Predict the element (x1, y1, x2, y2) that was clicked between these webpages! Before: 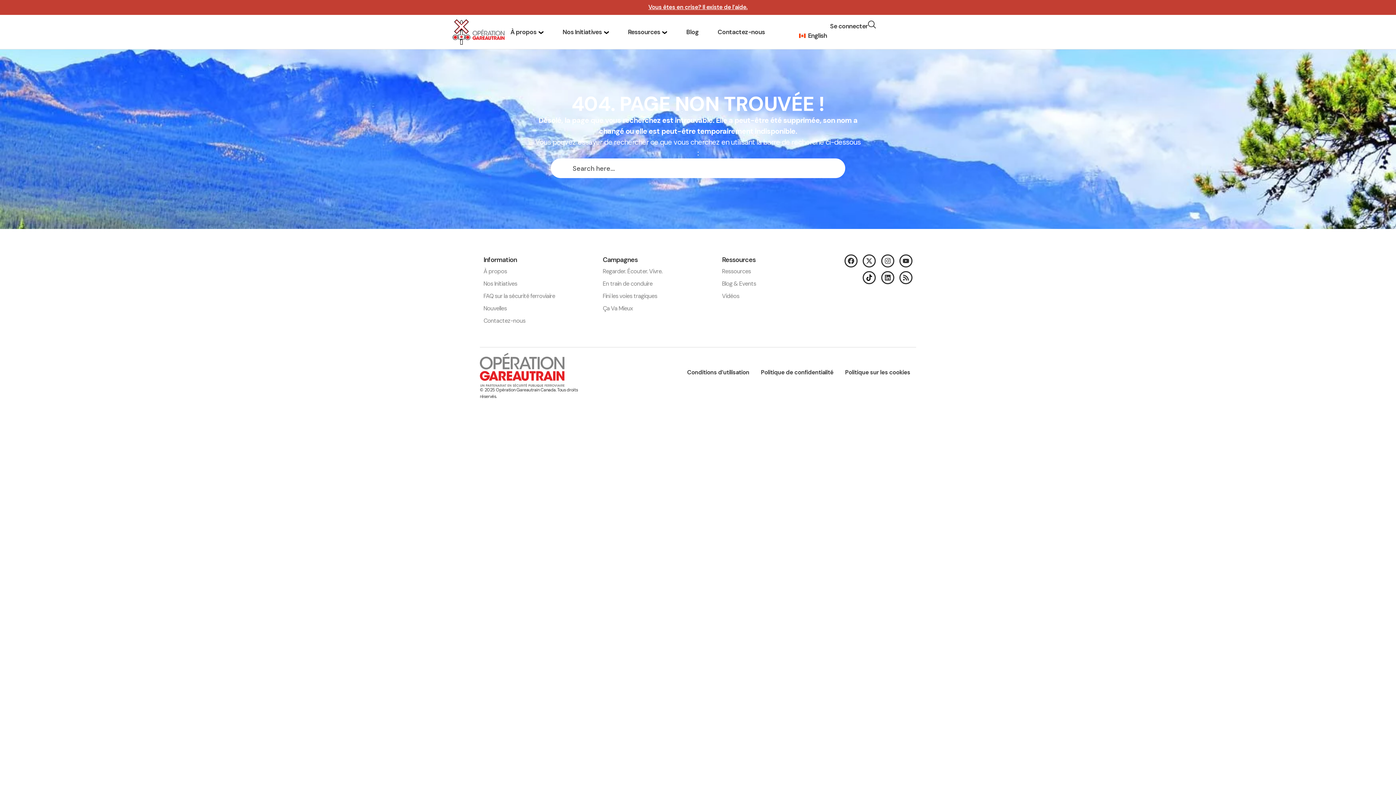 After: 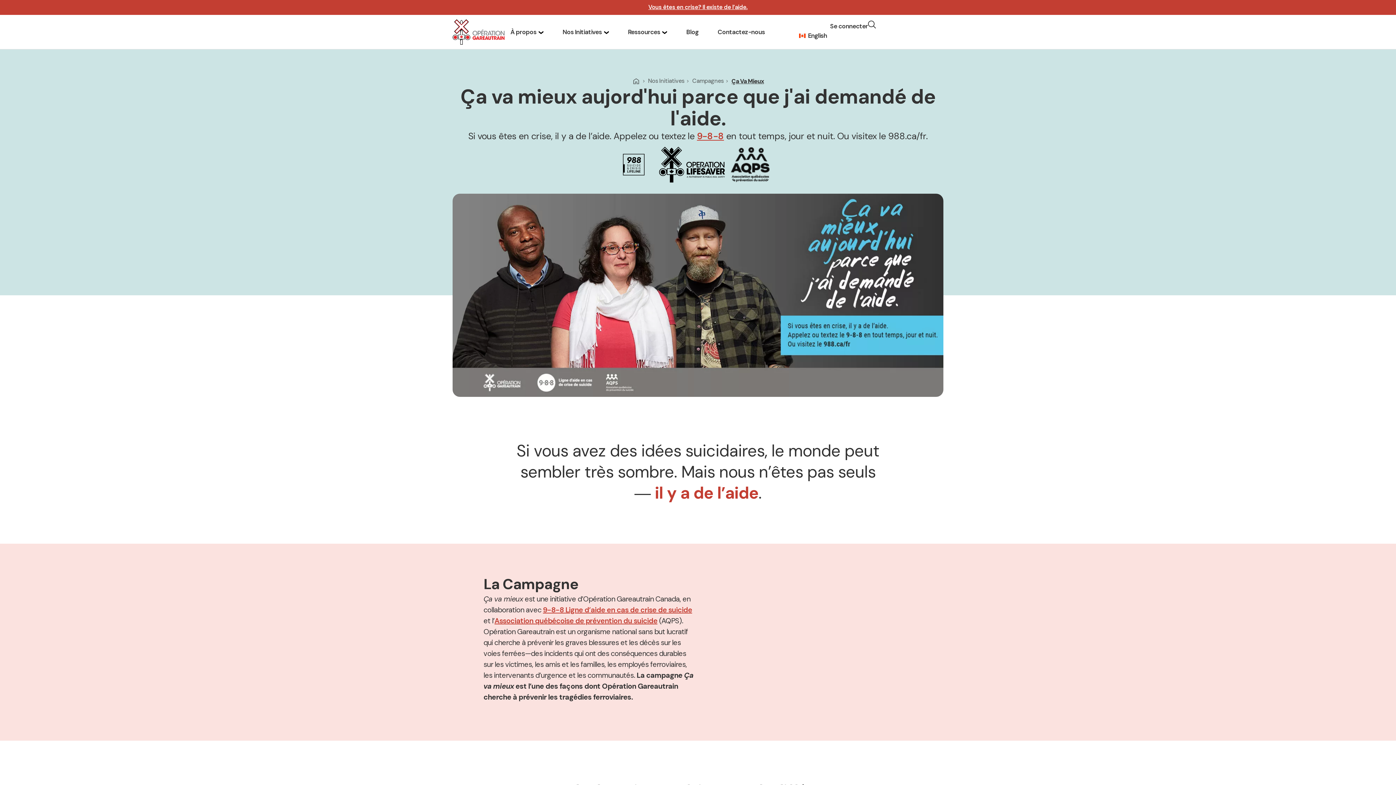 Action: label: Ça Va Mieux bbox: (602, 302, 704, 314)